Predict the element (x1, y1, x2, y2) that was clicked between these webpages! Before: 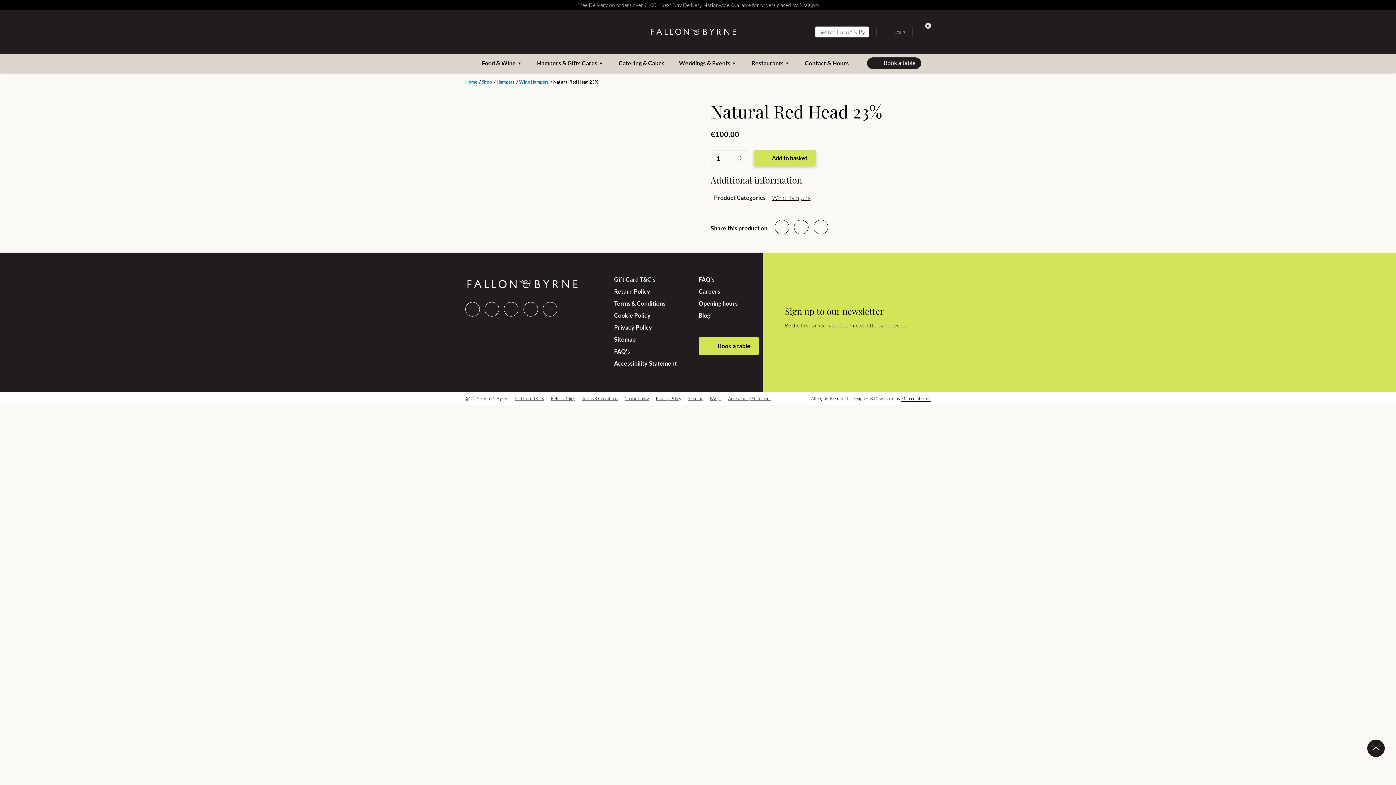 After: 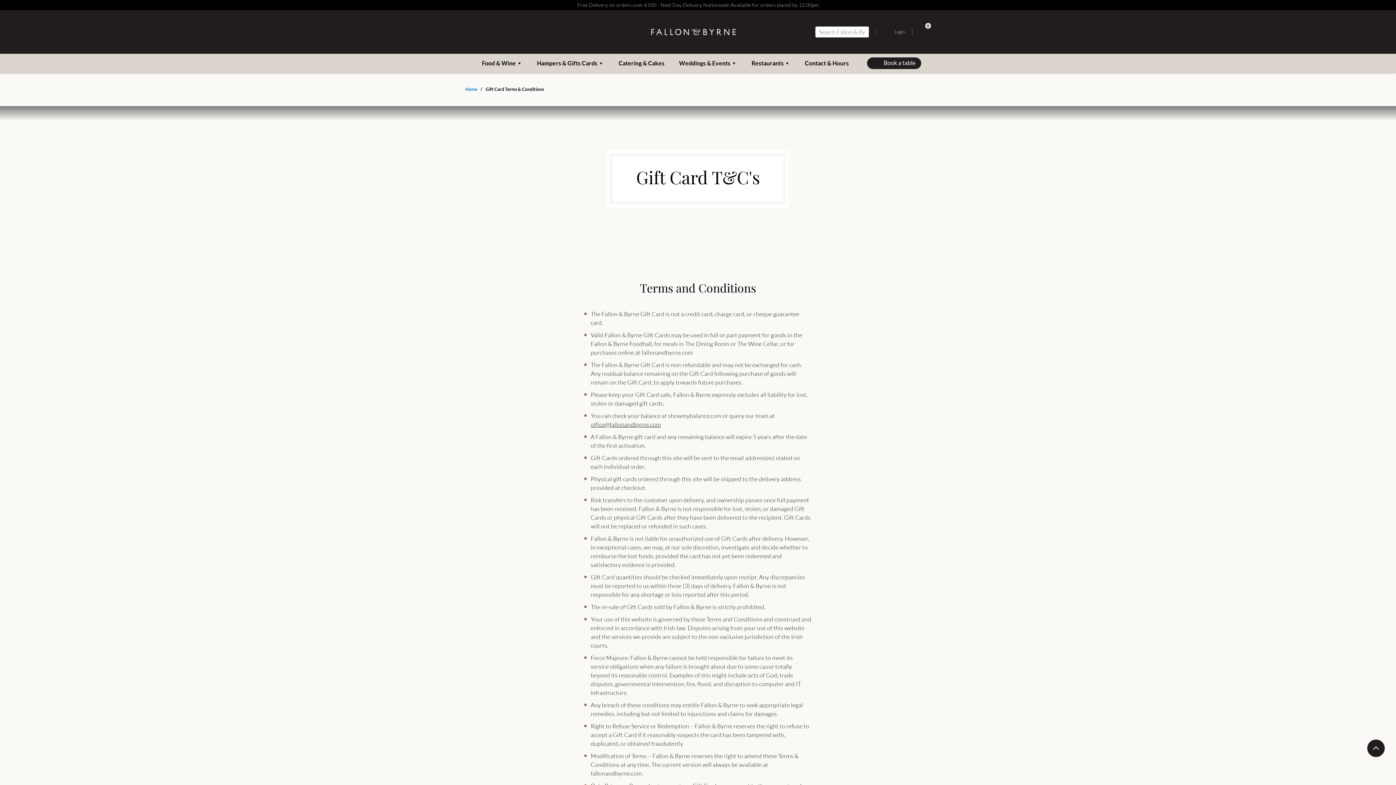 Action: label: Gift Card T&C’s bbox: (515, 396, 544, 401)